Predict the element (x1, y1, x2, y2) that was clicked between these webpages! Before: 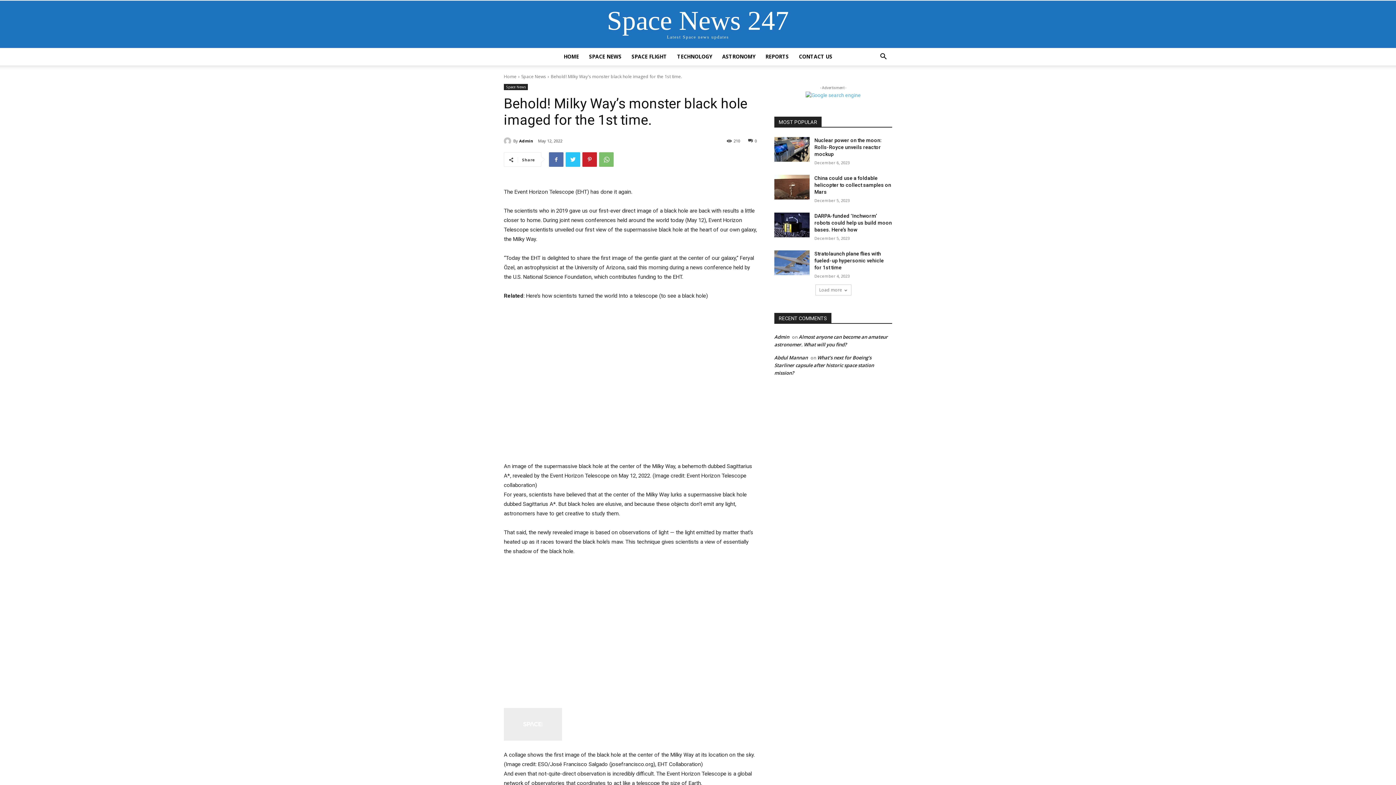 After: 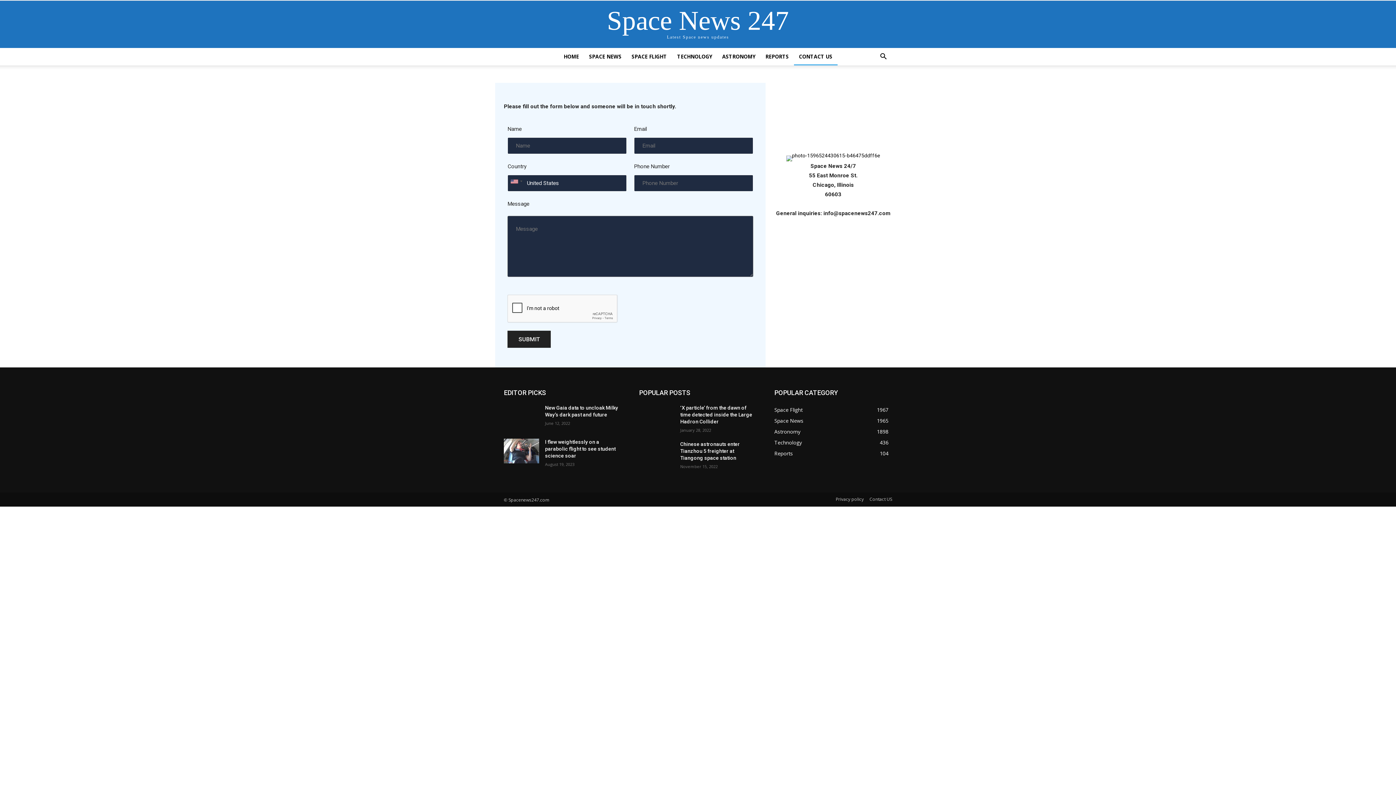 Action: bbox: (794, 48, 837, 65) label: CONTACT US